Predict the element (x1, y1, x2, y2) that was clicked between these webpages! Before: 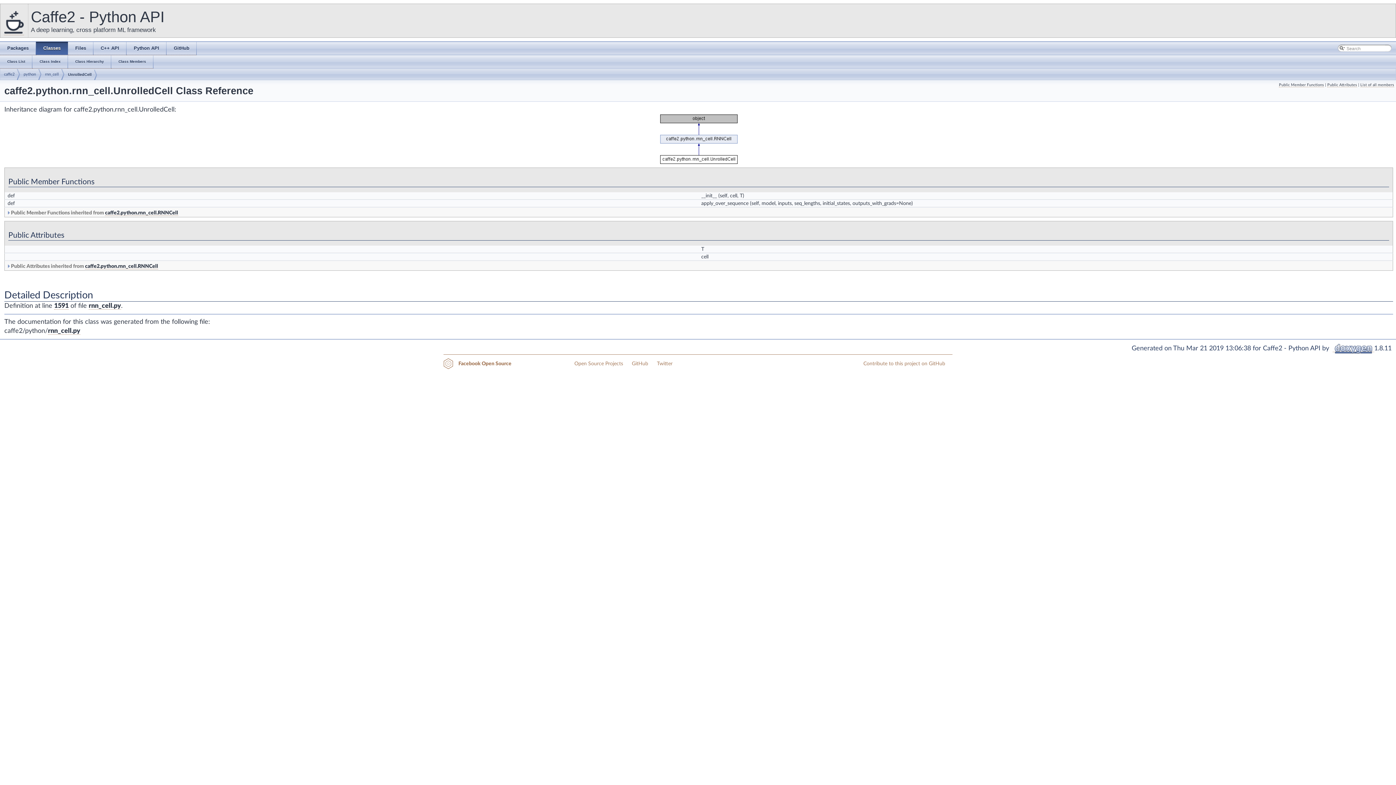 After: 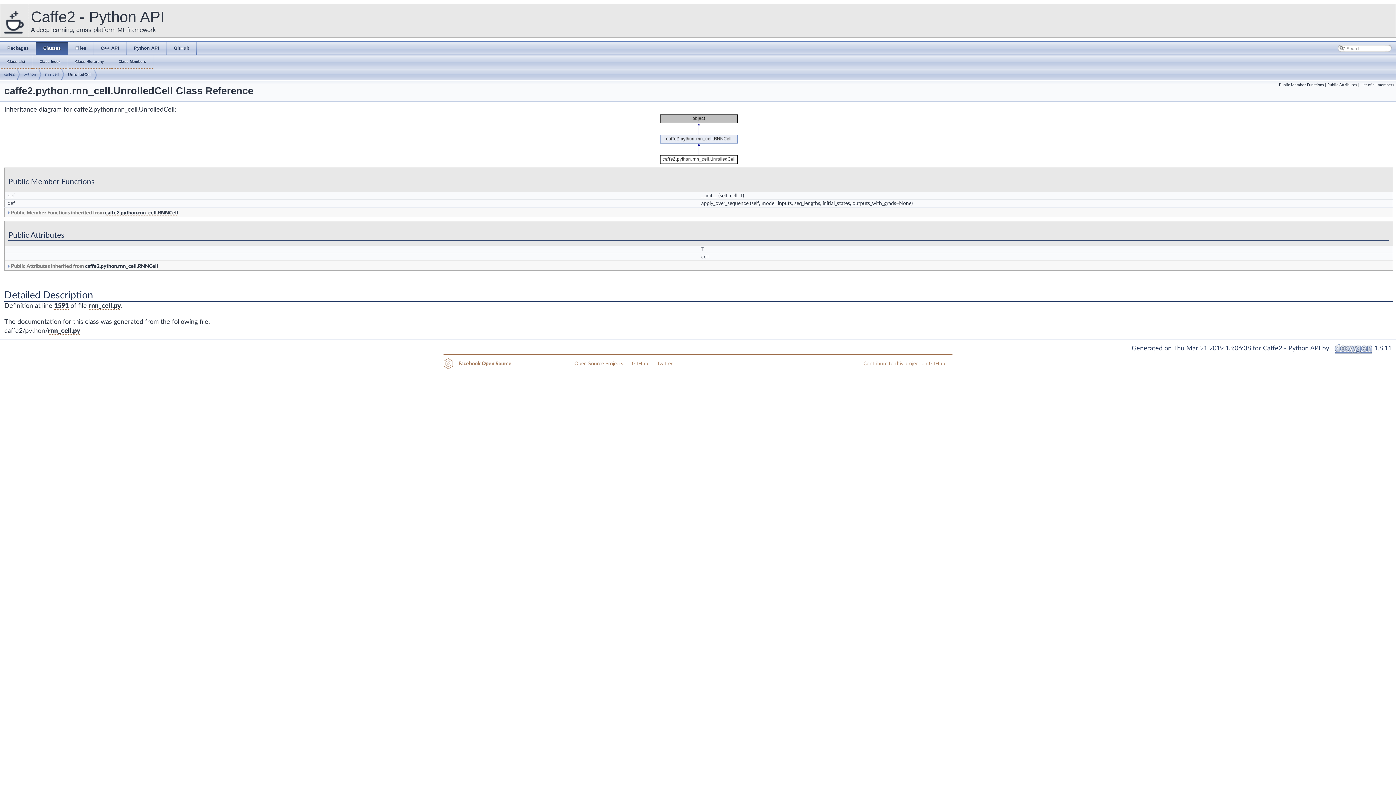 Action: bbox: (632, 361, 655, 366) label: GitHub